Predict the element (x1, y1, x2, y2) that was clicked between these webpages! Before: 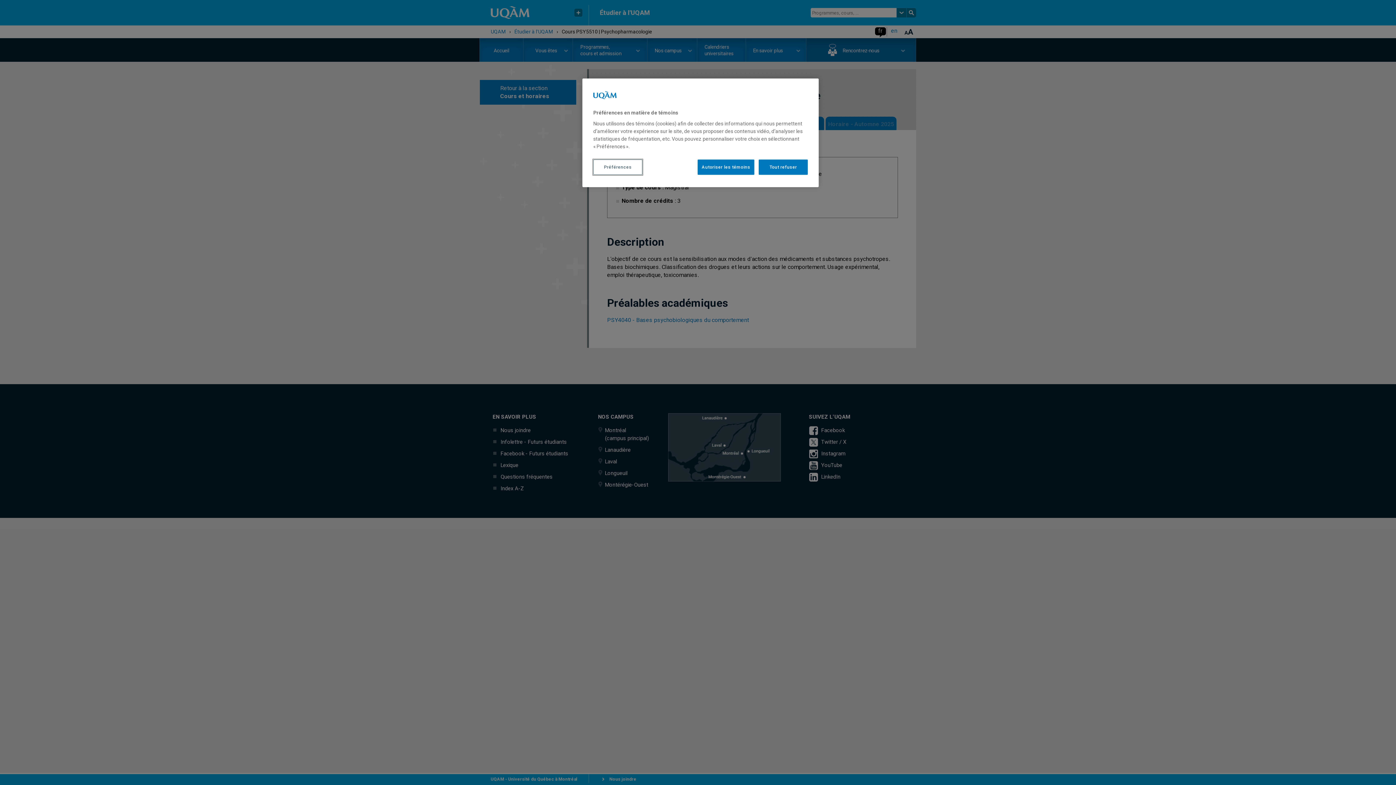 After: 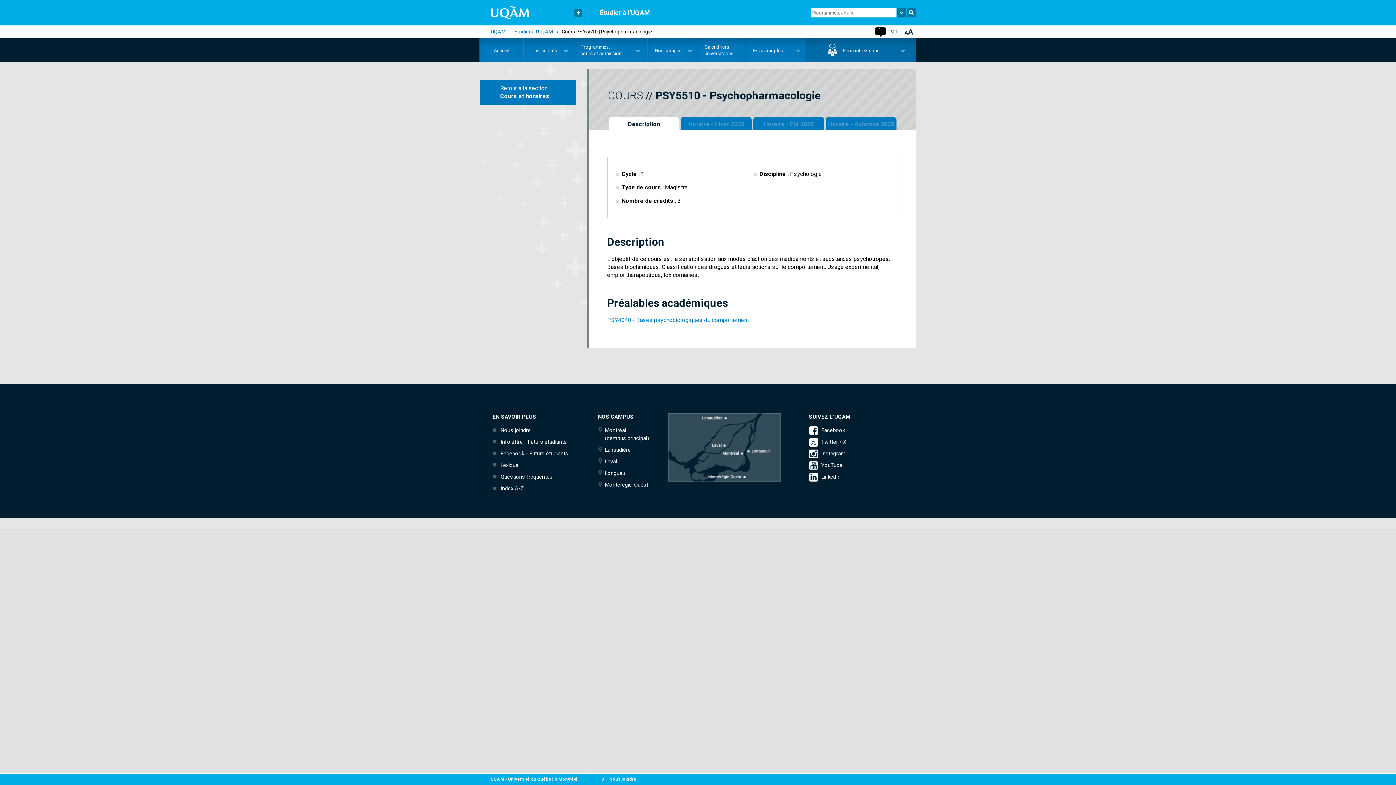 Action: bbox: (758, 159, 808, 174) label: Tout refuser